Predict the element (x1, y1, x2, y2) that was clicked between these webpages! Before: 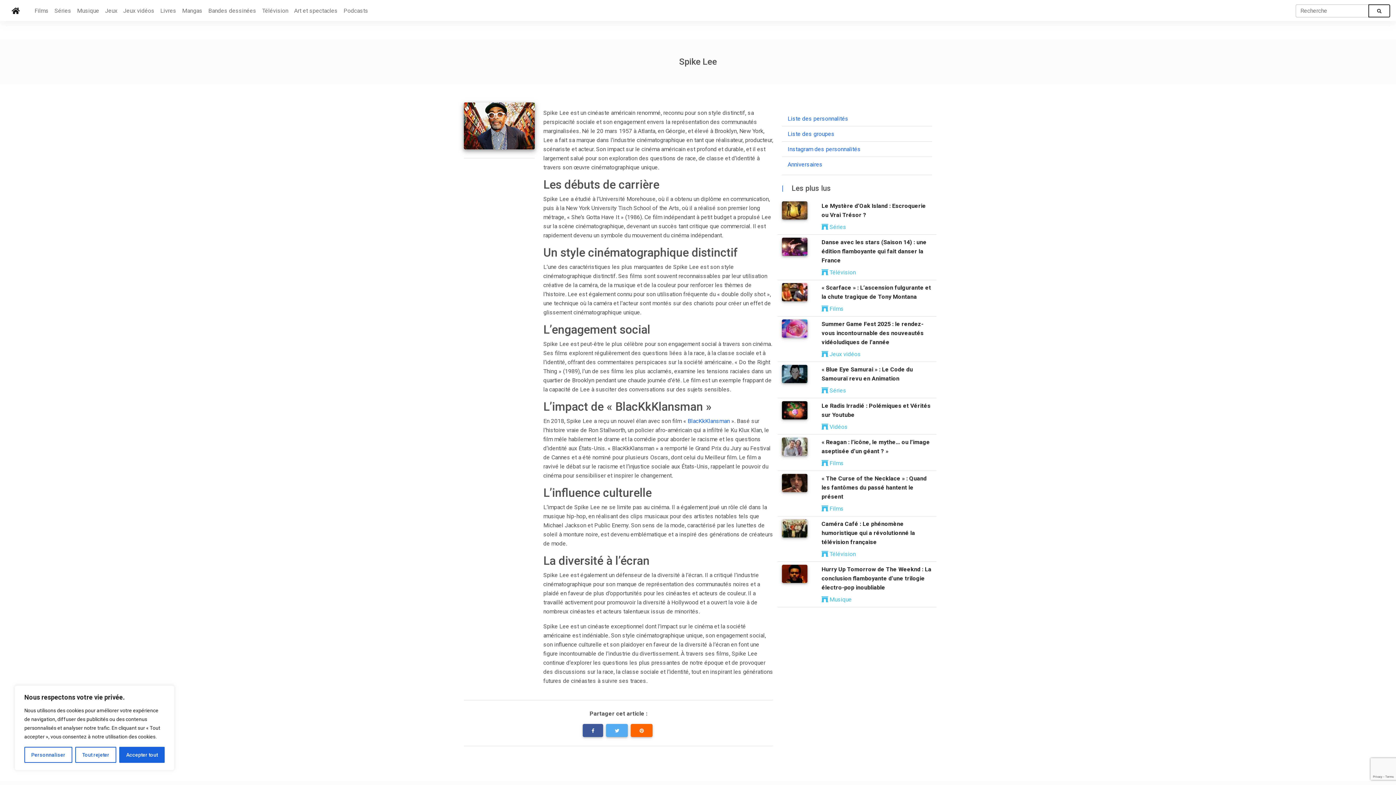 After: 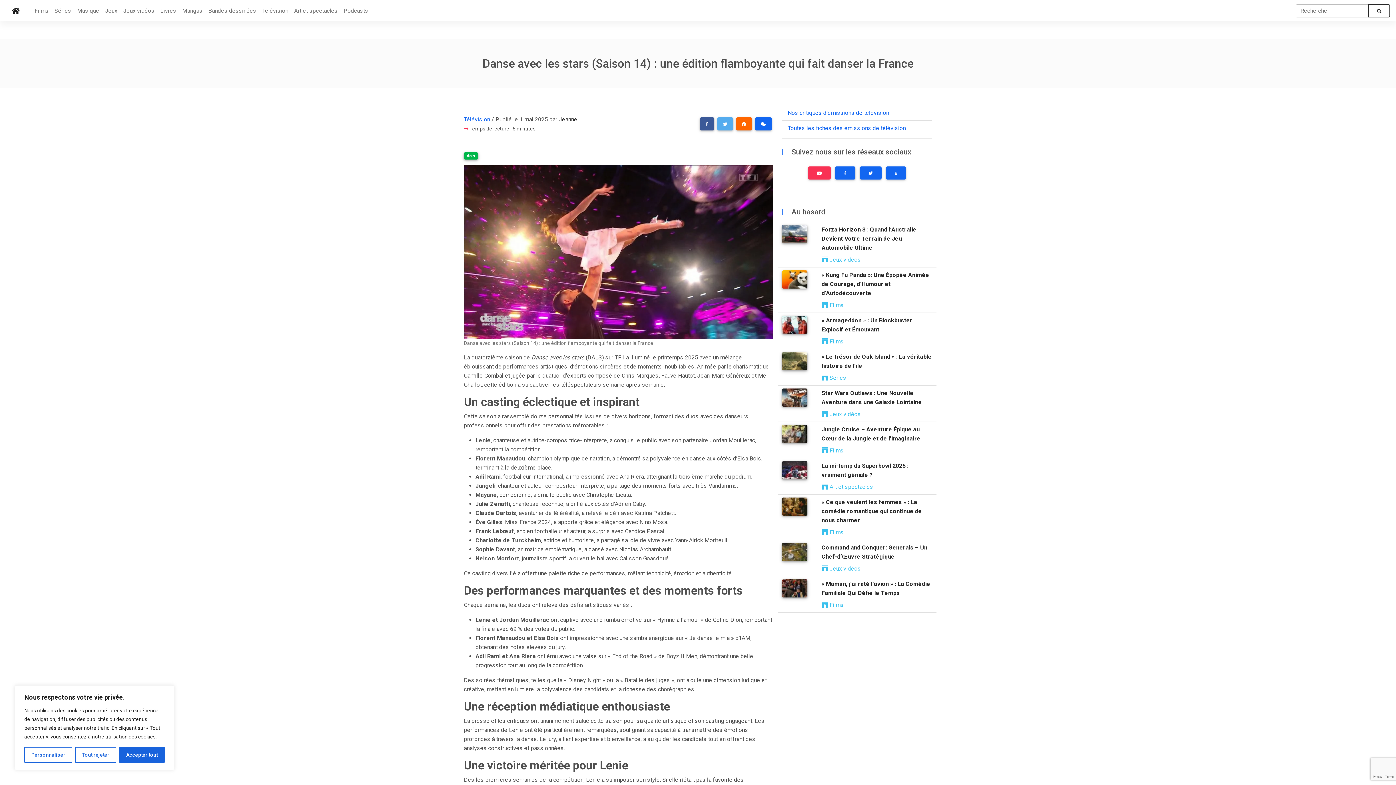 Action: bbox: (821, 238, 926, 264) label: Danse avec les stars (Saison 14) : une édition flamboyante qui fait danser la France